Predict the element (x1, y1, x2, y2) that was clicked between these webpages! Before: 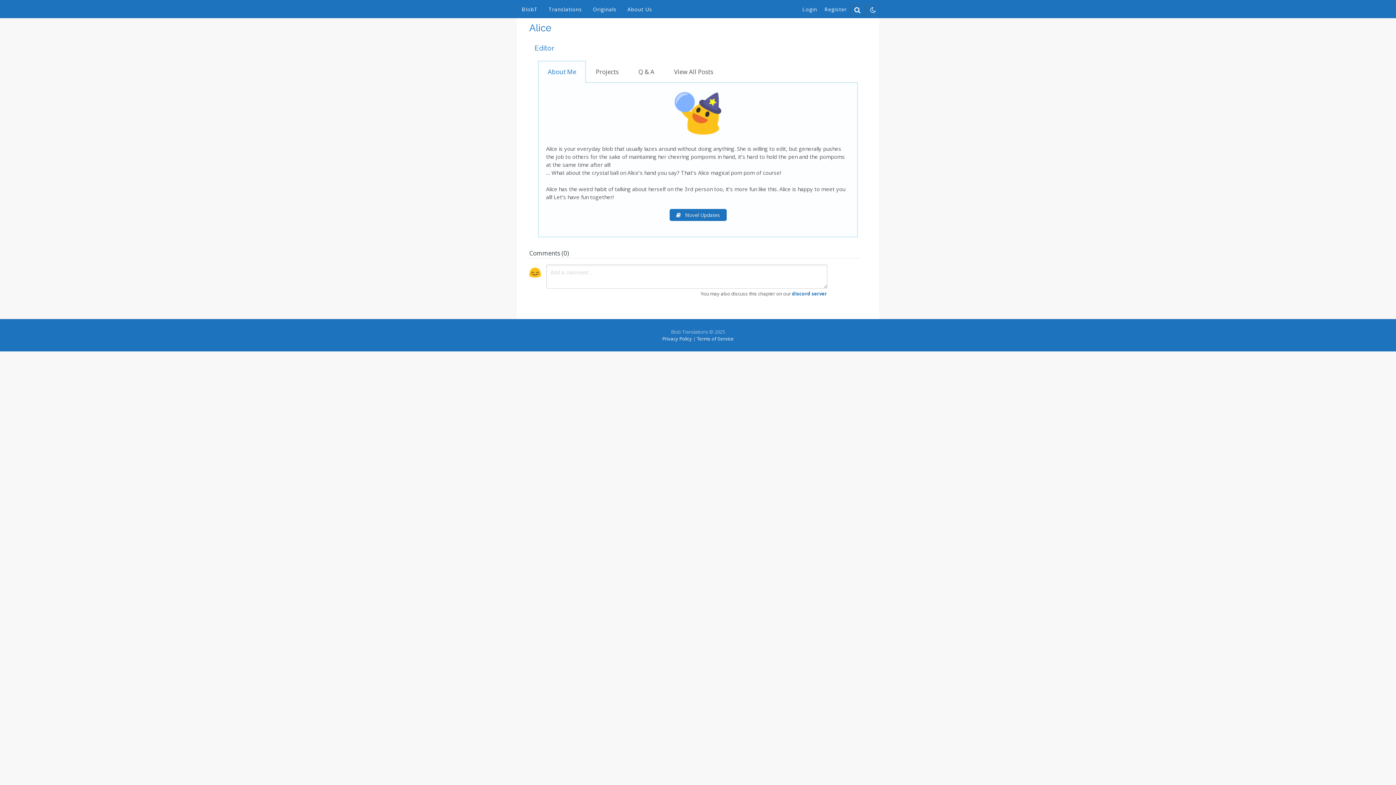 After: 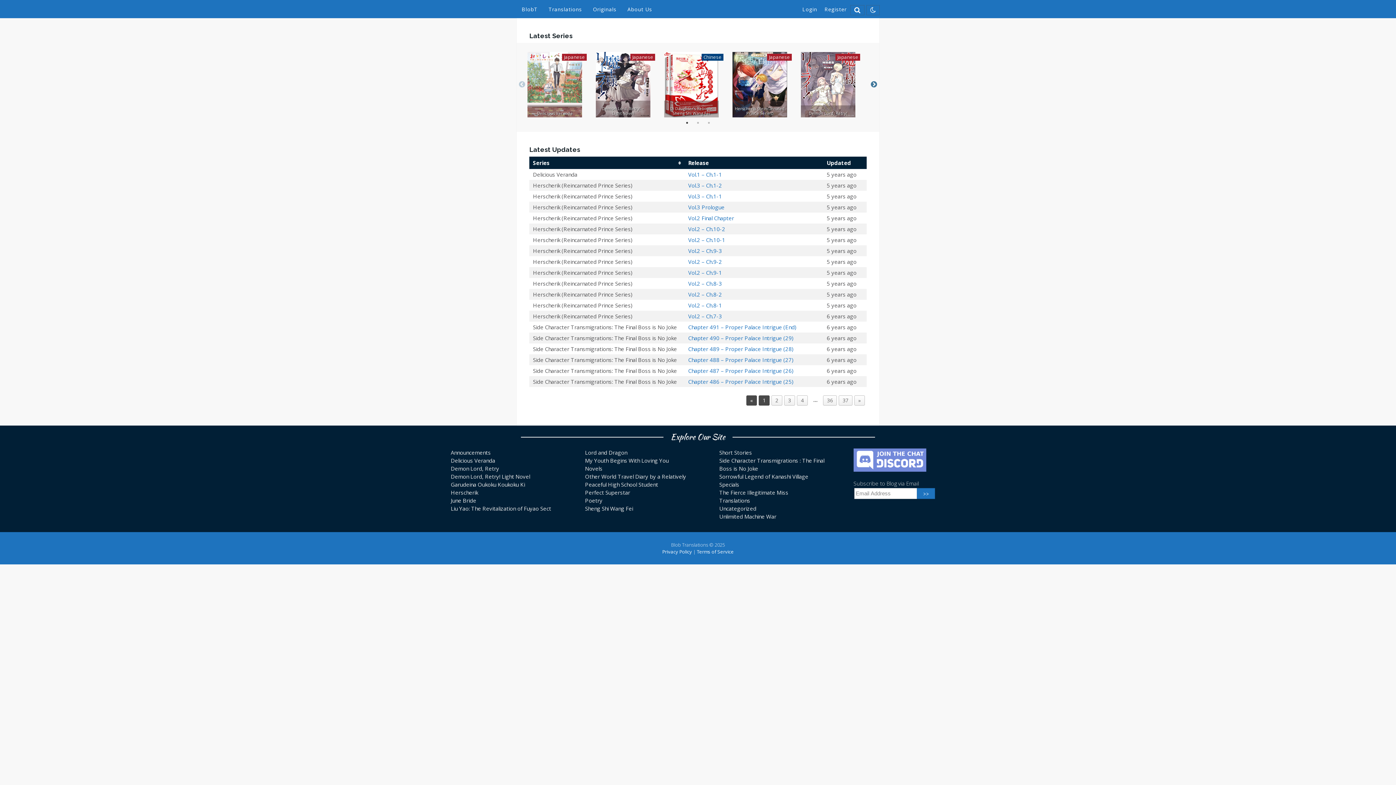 Action: bbox: (516, 0, 543, 18) label: BlobT